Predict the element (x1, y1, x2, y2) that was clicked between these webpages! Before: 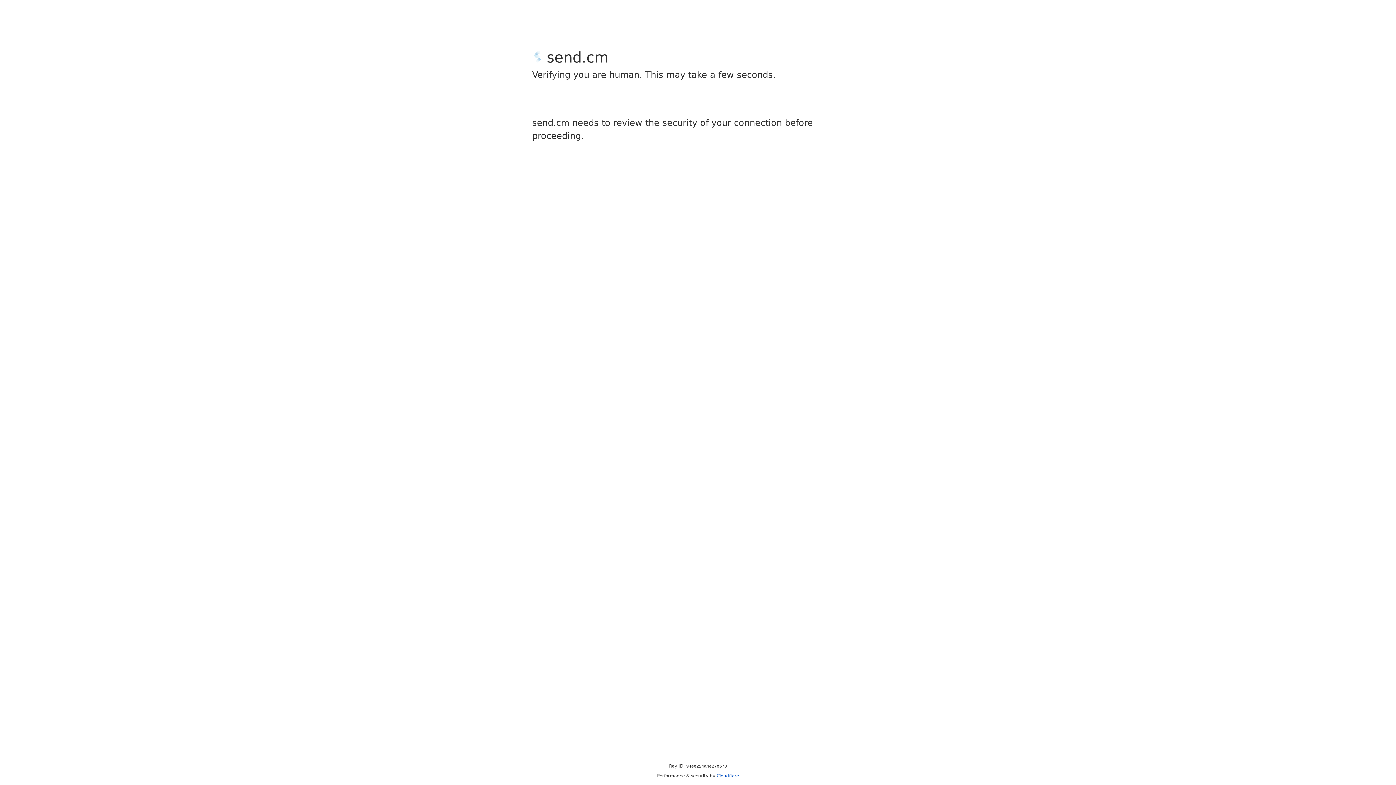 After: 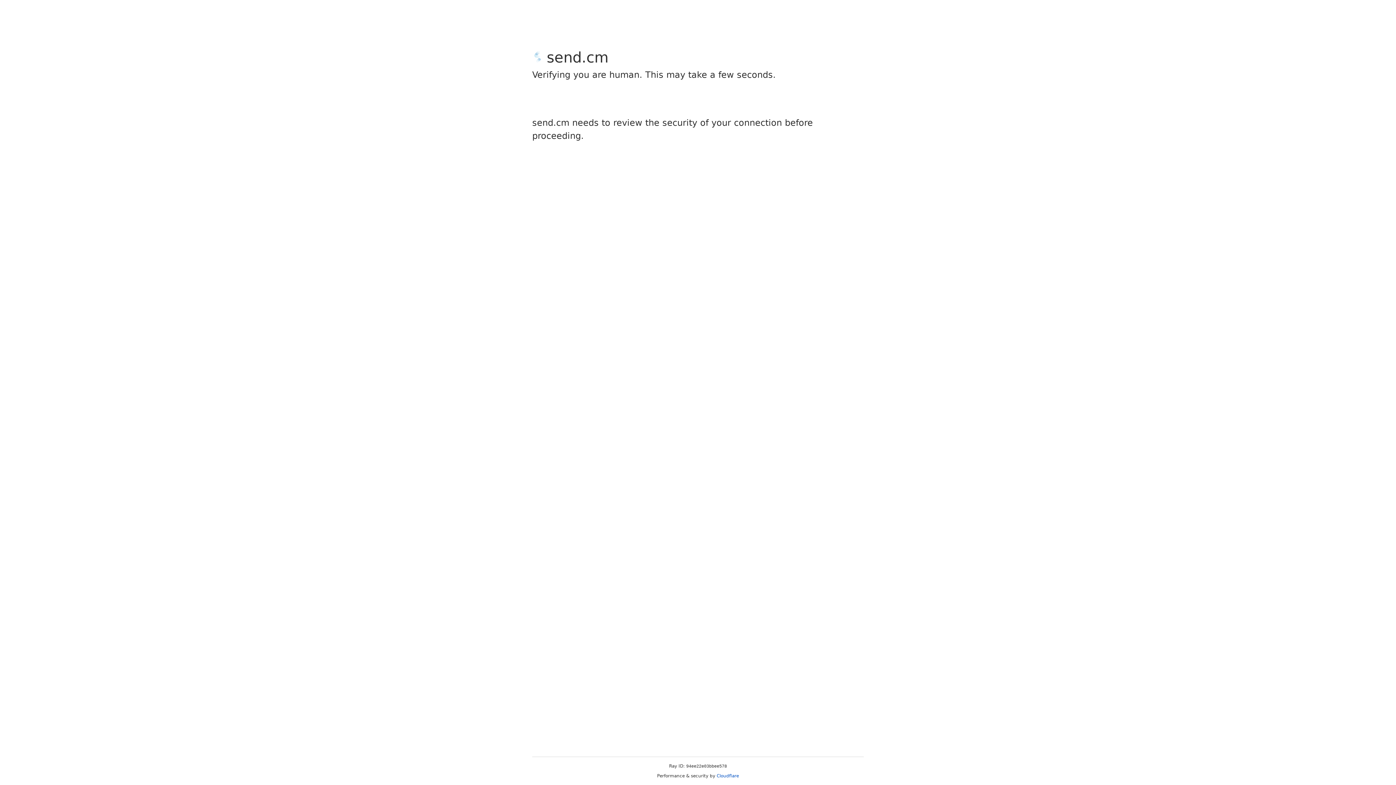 Action: bbox: (716, 773, 739, 778) label: Cloudflare